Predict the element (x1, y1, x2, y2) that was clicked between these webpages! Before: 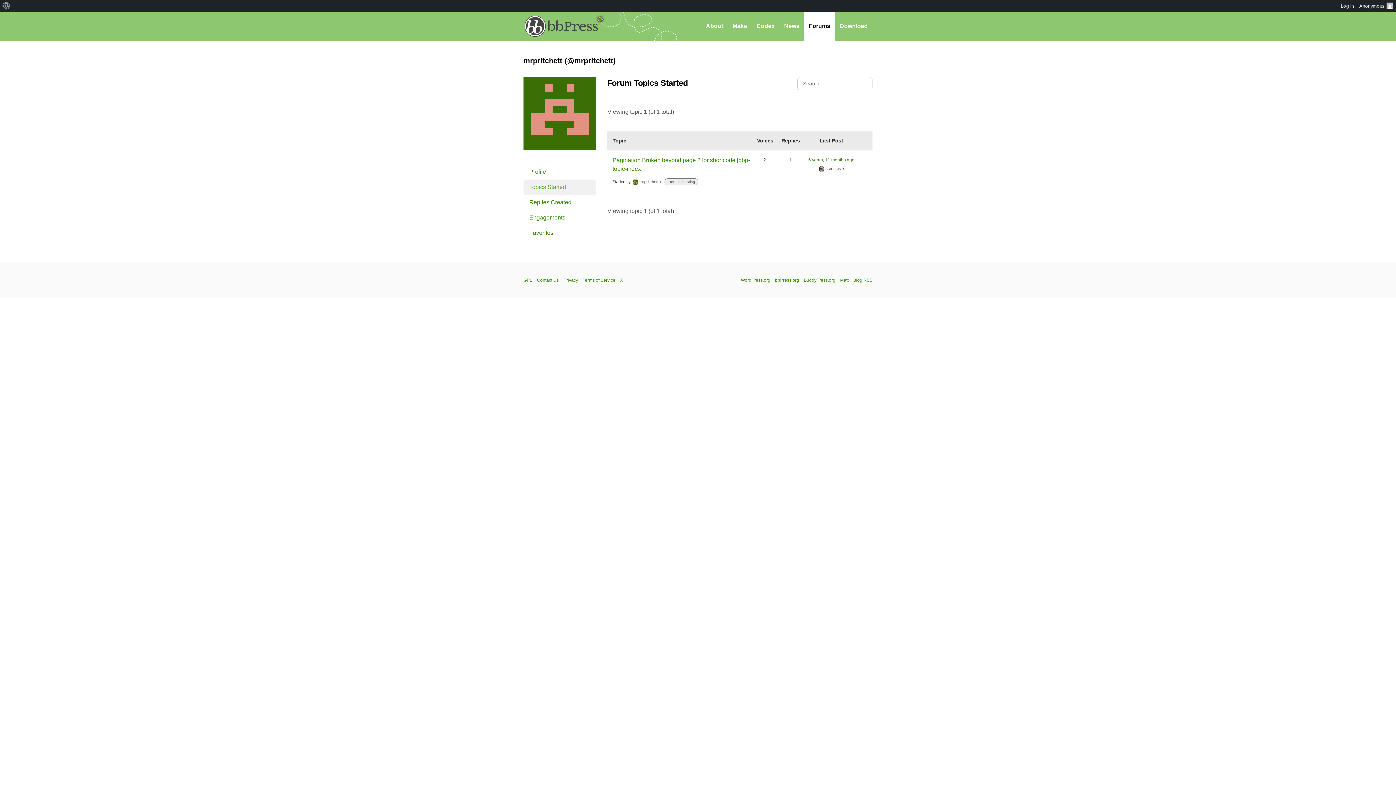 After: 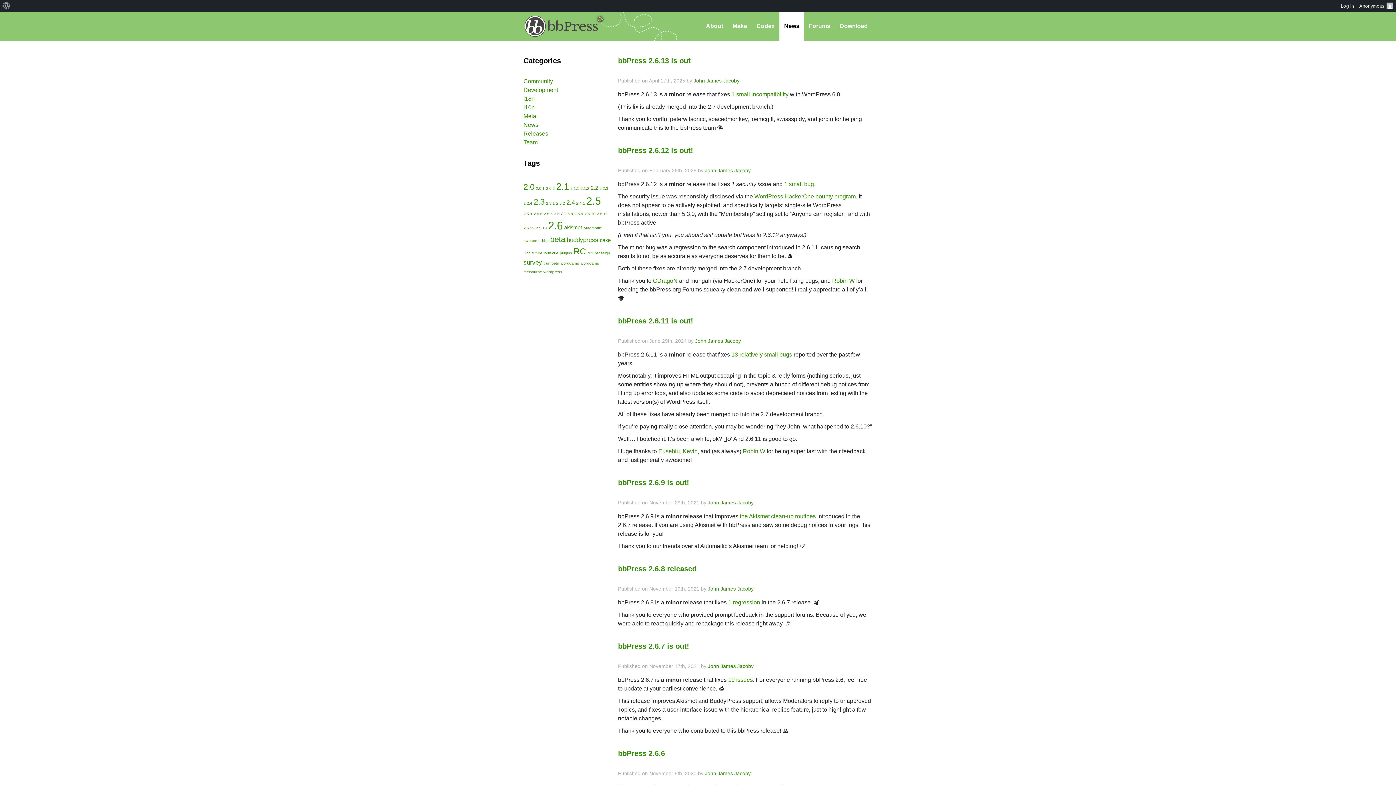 Action: bbox: (779, 11, 804, 40) label: News